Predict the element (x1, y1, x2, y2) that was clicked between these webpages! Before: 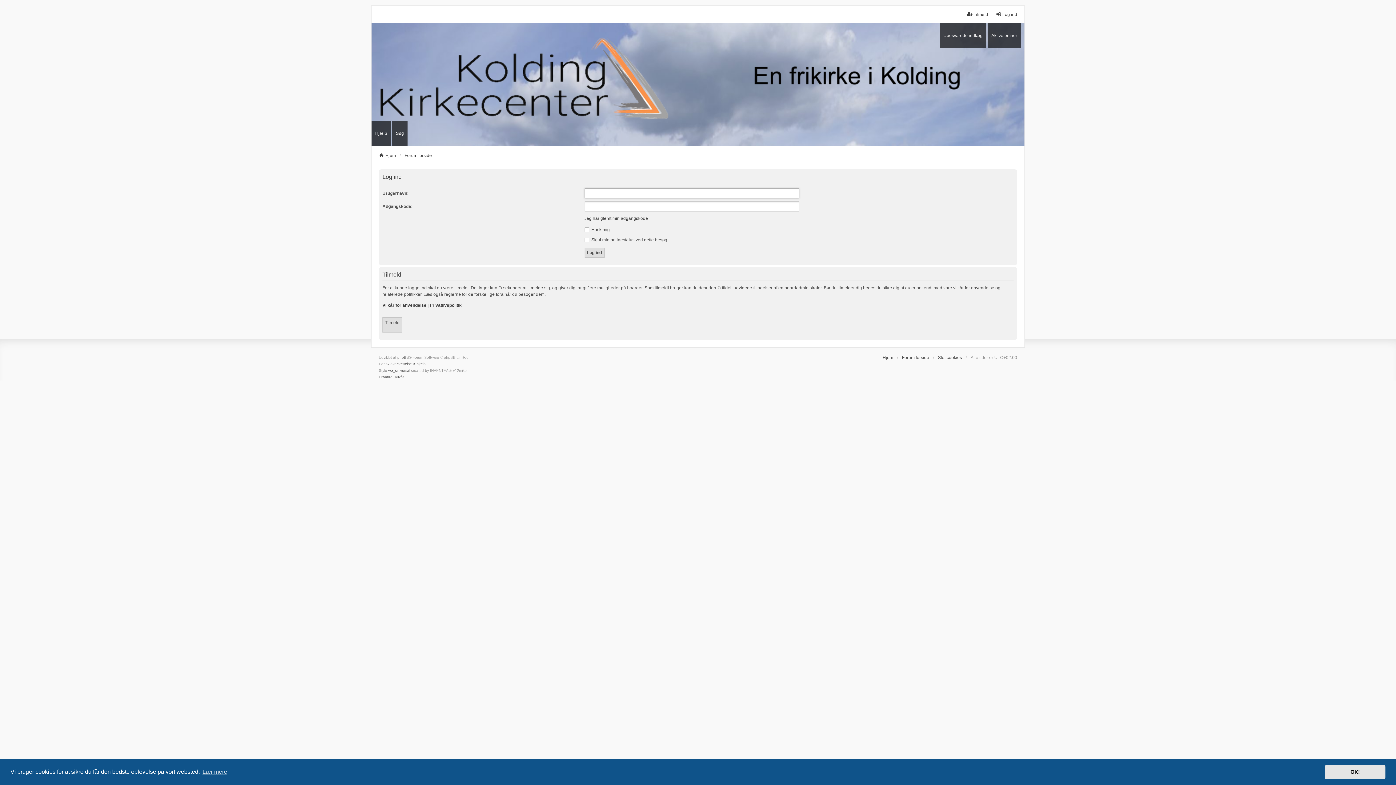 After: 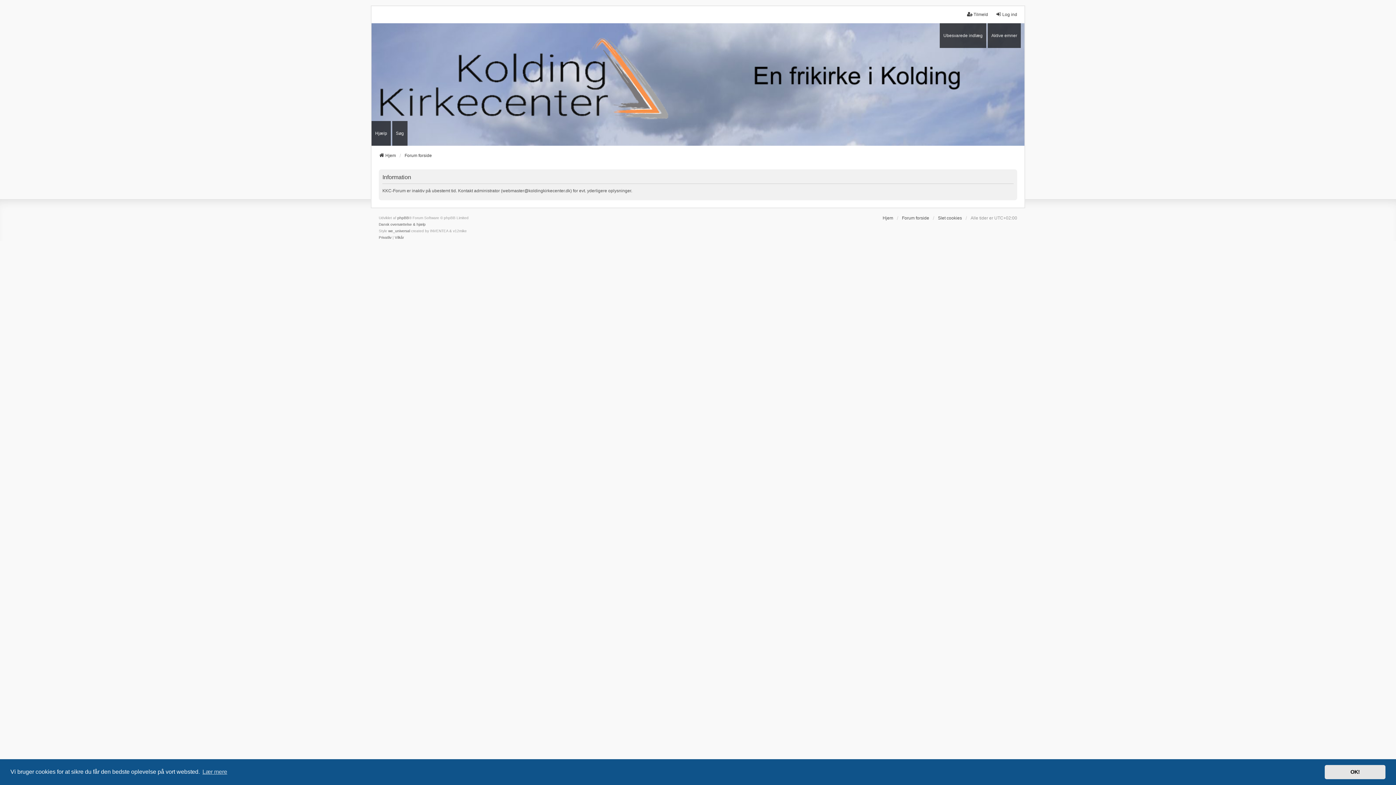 Action: label: Ubesvarede indlæg bbox: (940, 23, 986, 47)